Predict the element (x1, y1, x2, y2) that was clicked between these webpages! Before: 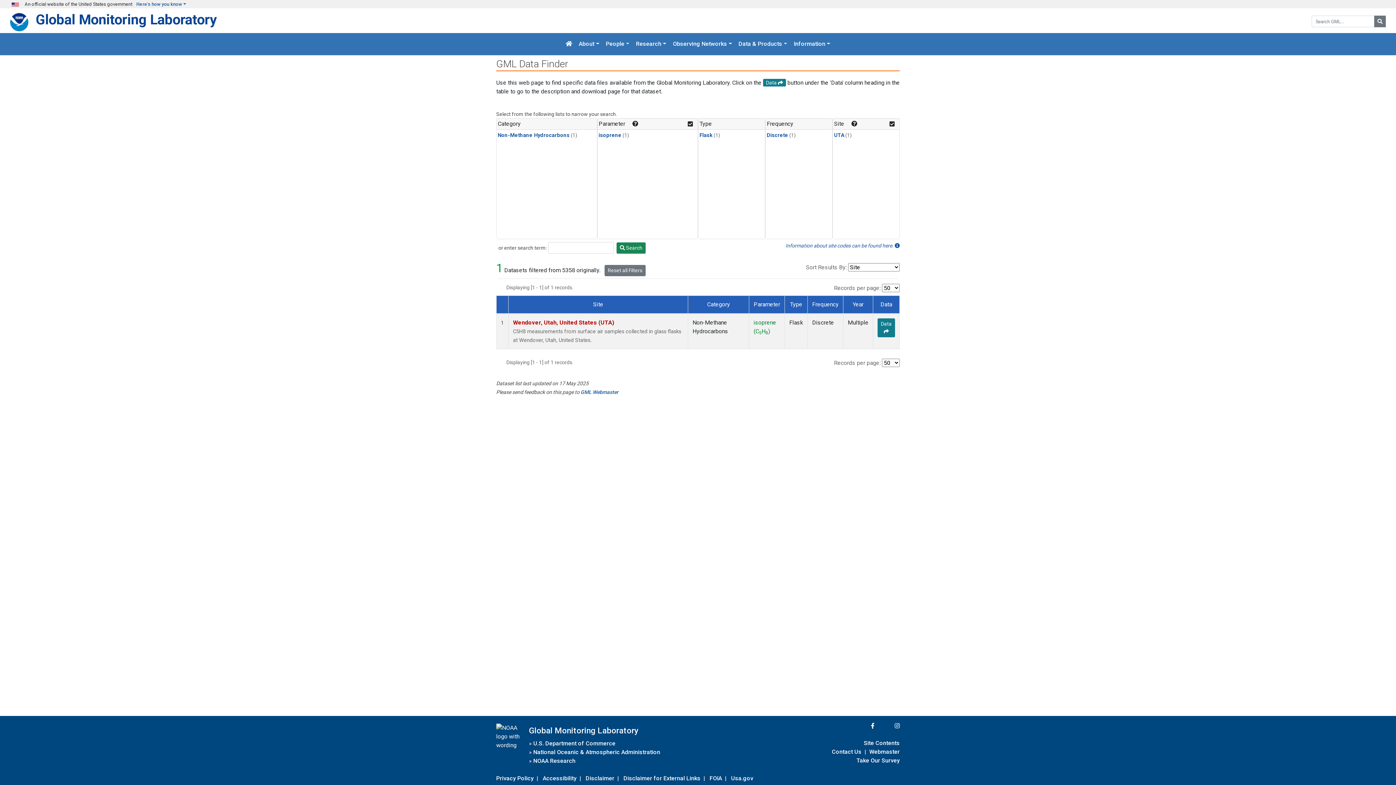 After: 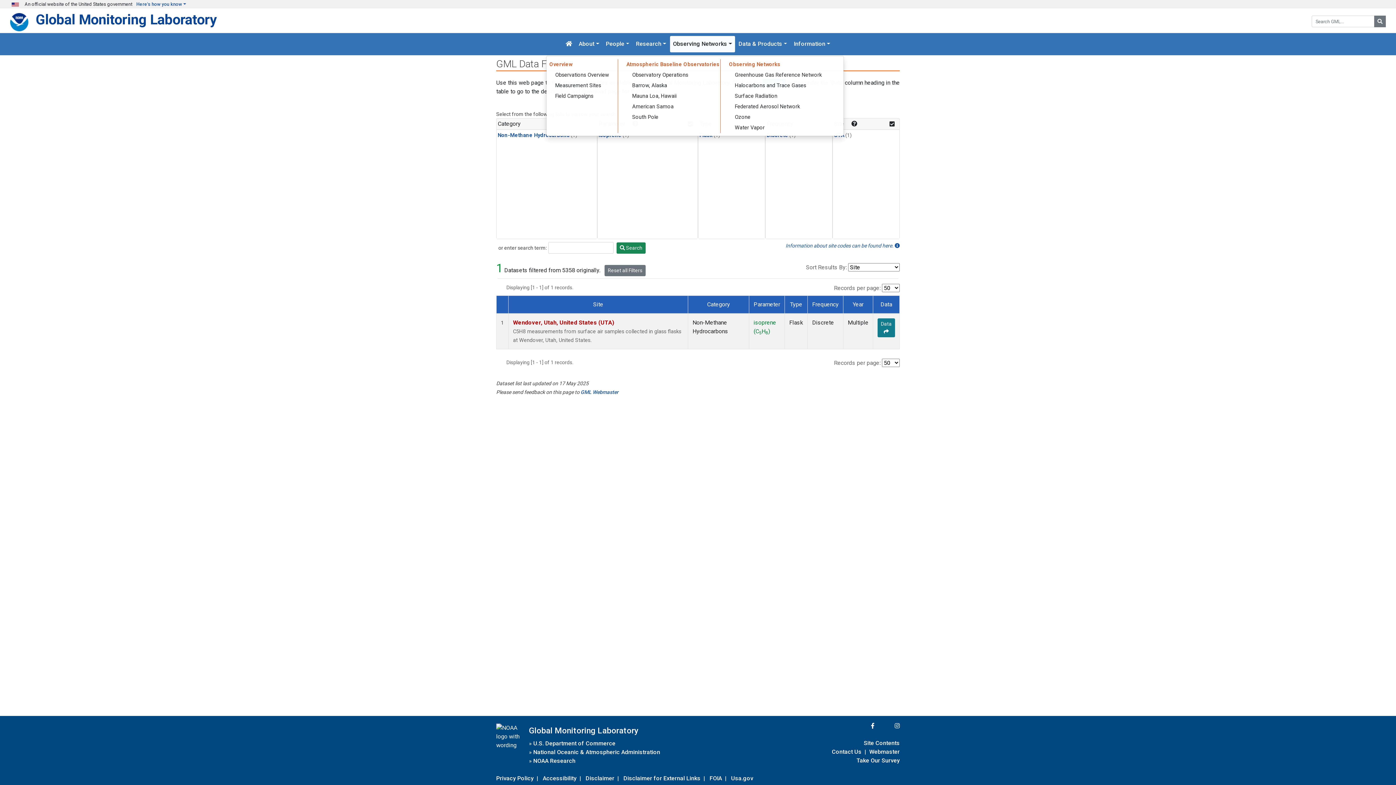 Action: label: Observing Networks bbox: (670, 36, 735, 52)